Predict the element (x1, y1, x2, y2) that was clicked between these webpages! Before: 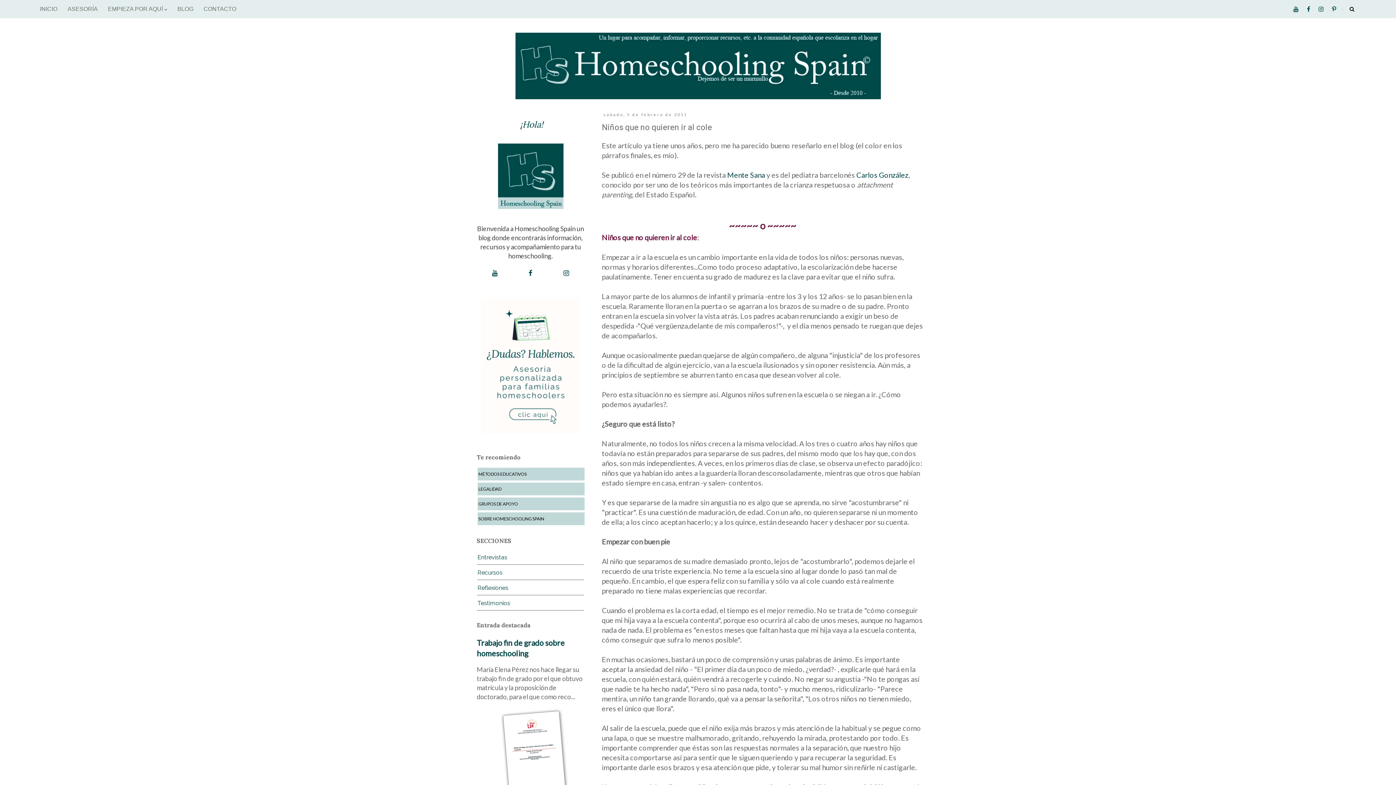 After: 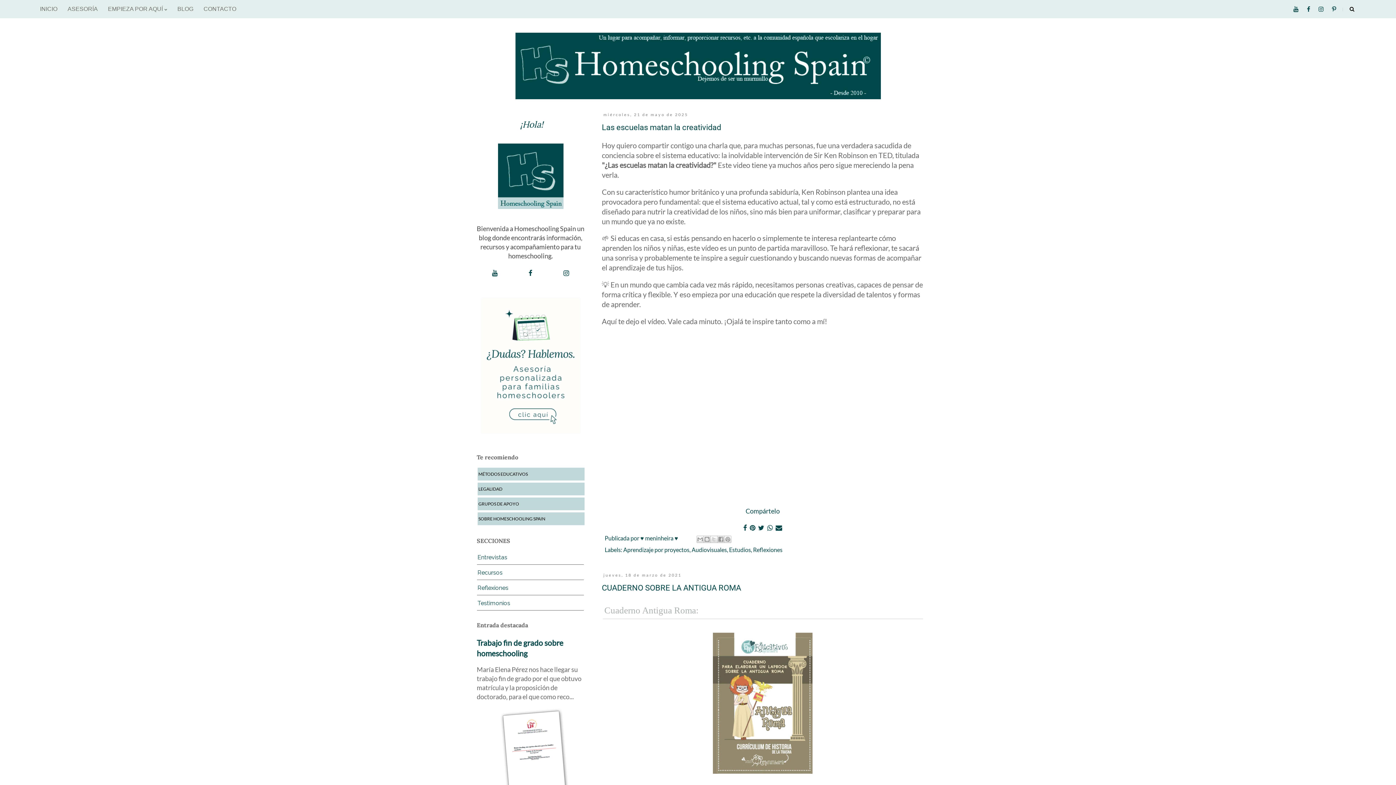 Action: bbox: (466, 32, 930, 99)